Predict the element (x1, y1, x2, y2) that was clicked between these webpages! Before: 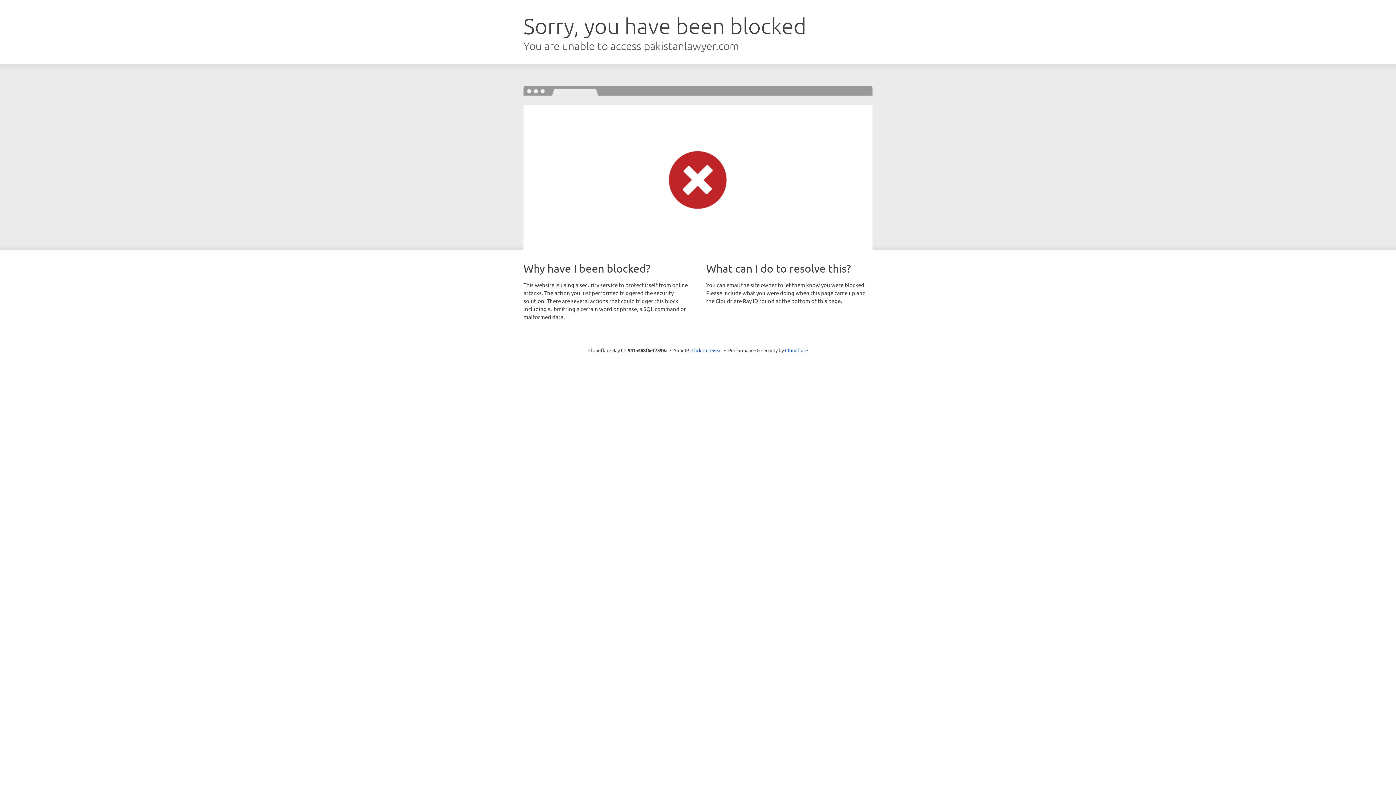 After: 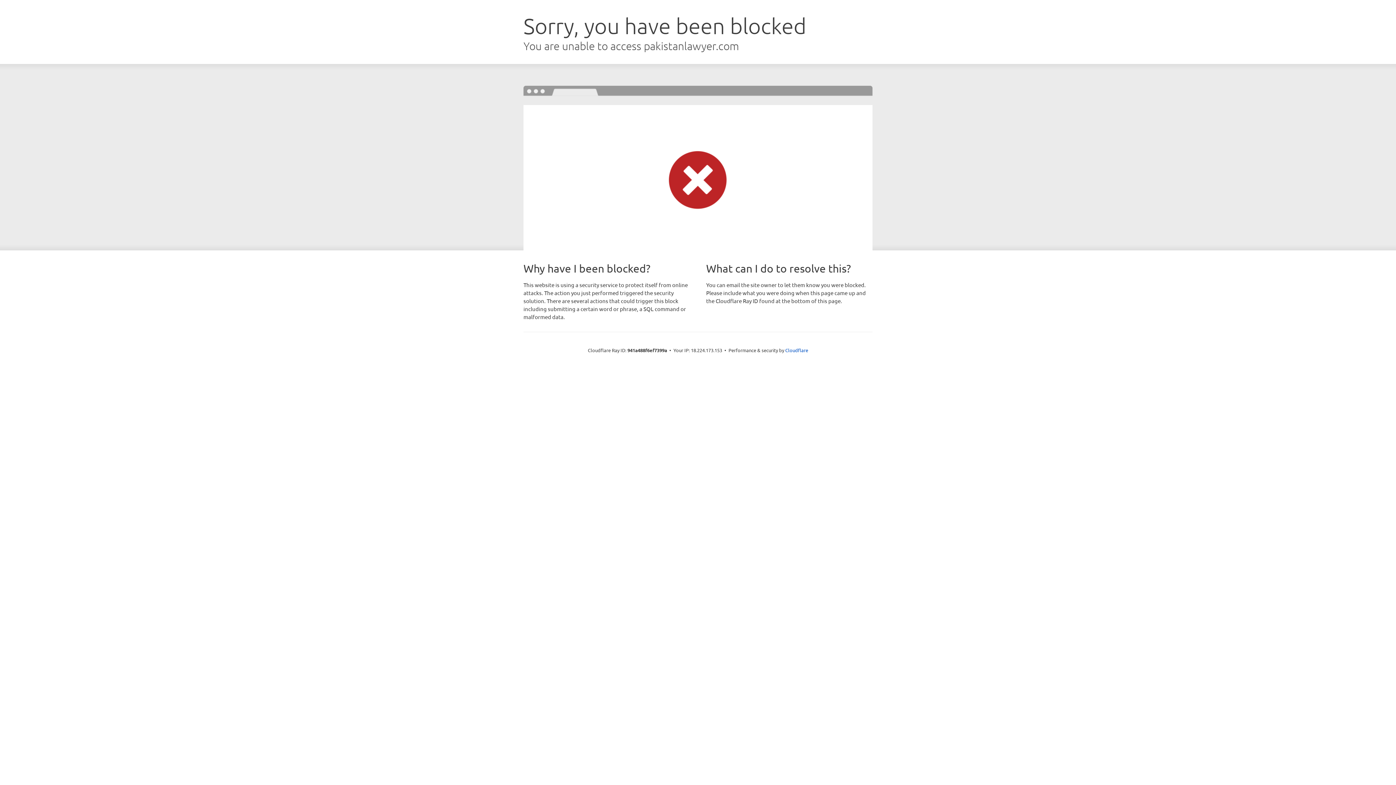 Action: bbox: (691, 346, 722, 353) label: Click to reveal